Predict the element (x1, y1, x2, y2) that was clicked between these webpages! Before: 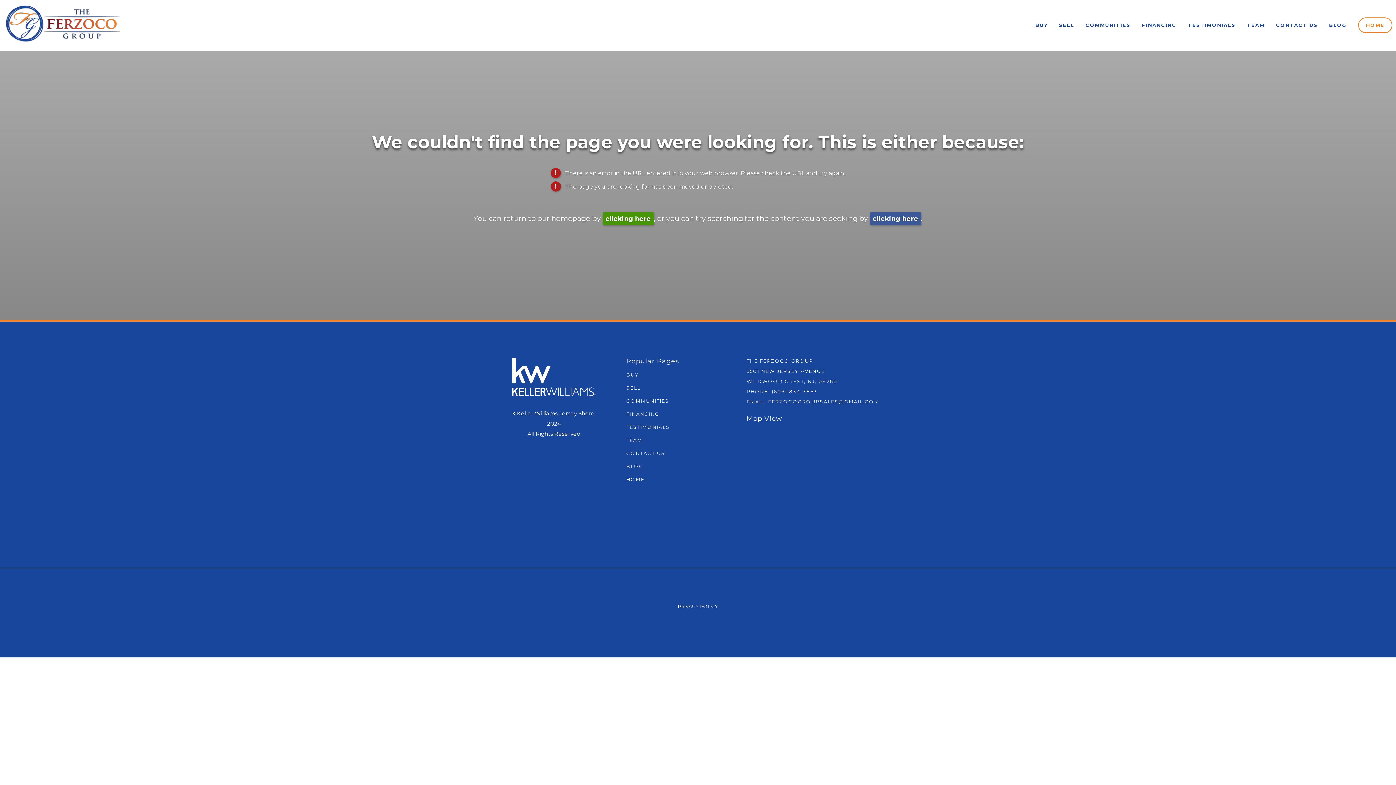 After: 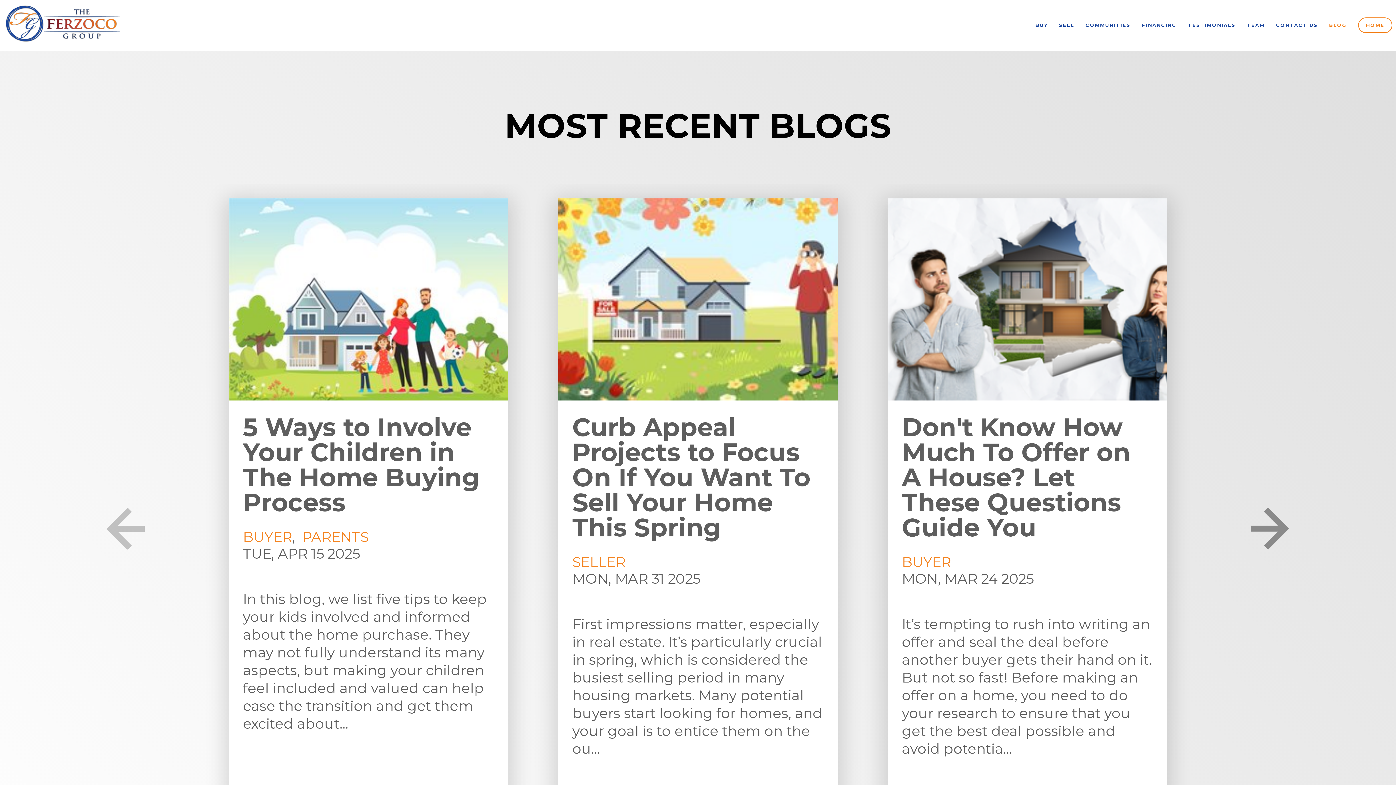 Action: bbox: (626, 463, 643, 469) label: BLOG